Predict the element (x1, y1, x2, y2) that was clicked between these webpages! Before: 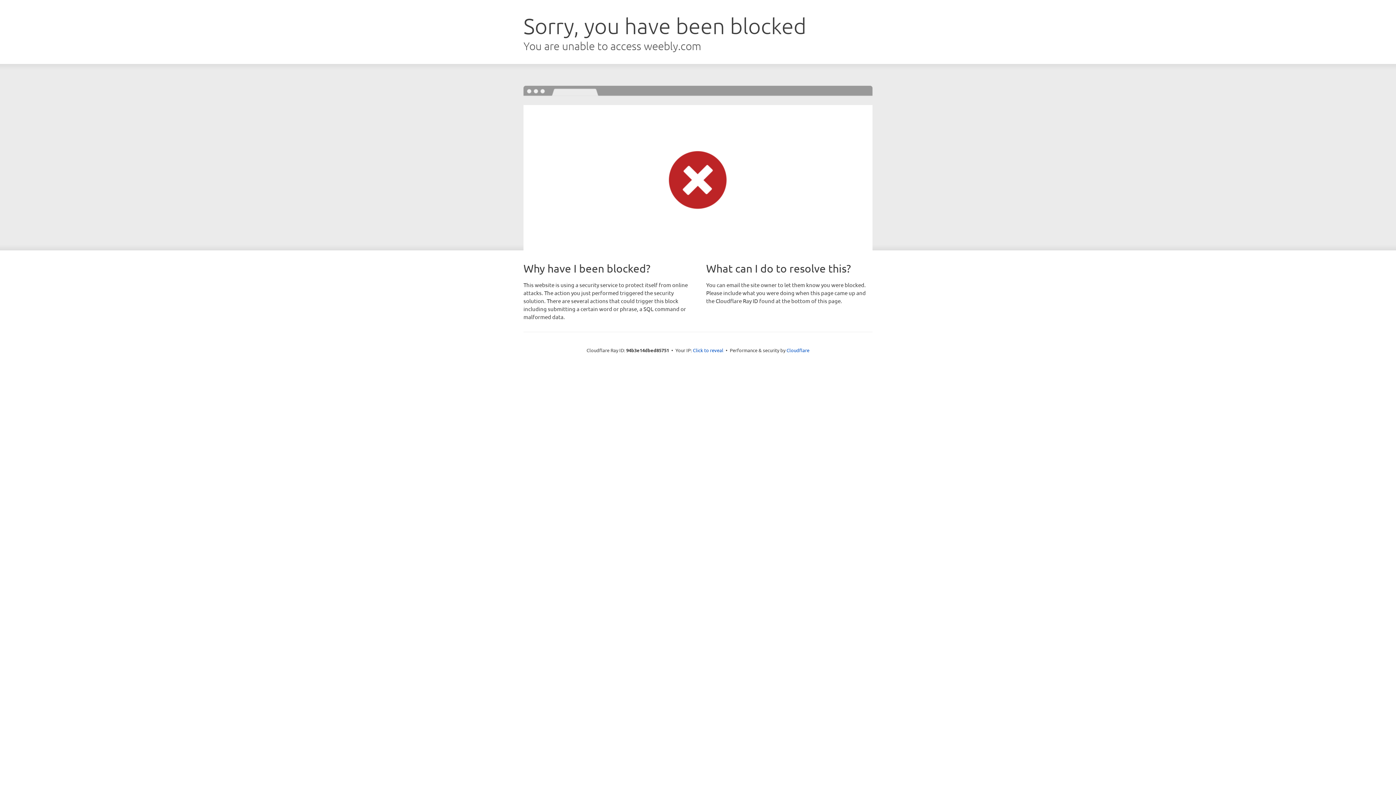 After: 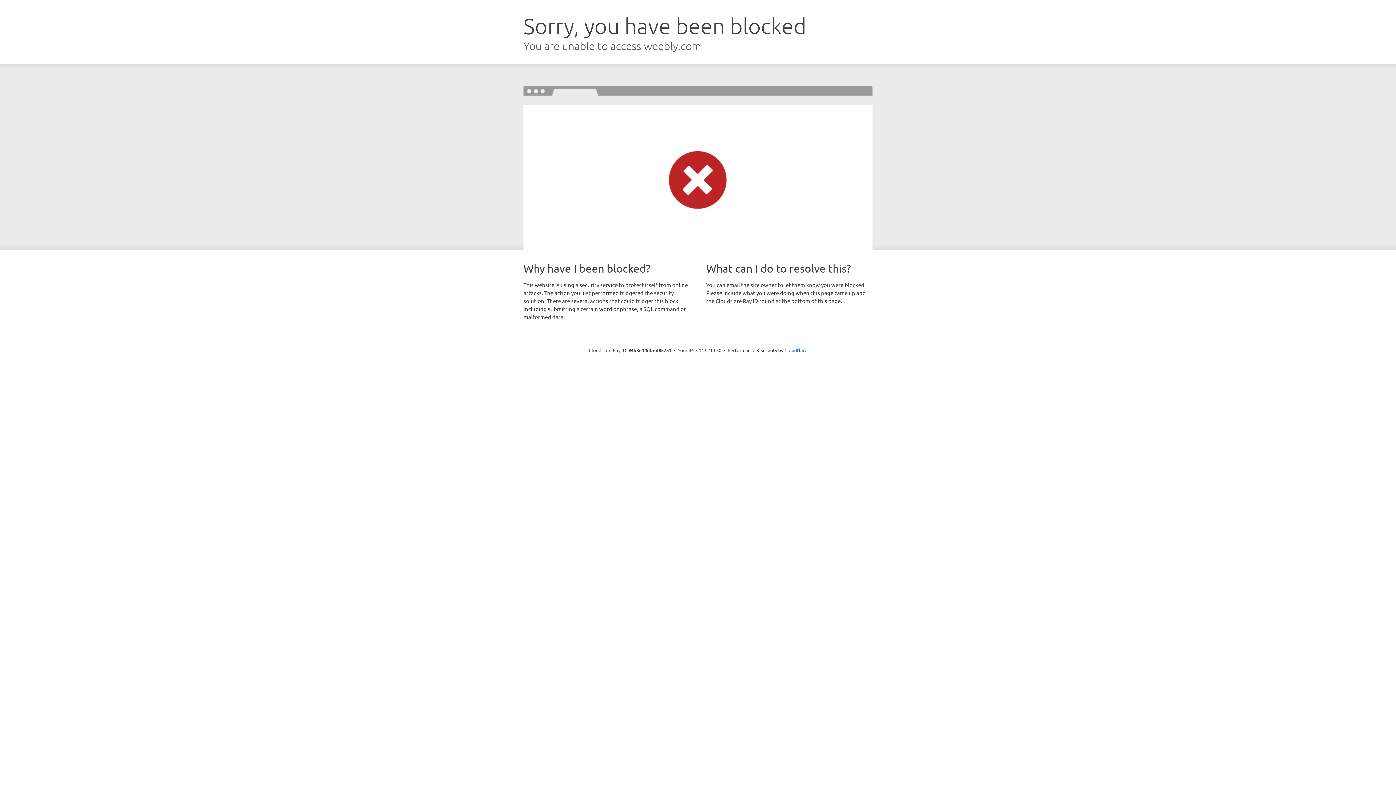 Action: bbox: (693, 346, 723, 353) label: Click to reveal